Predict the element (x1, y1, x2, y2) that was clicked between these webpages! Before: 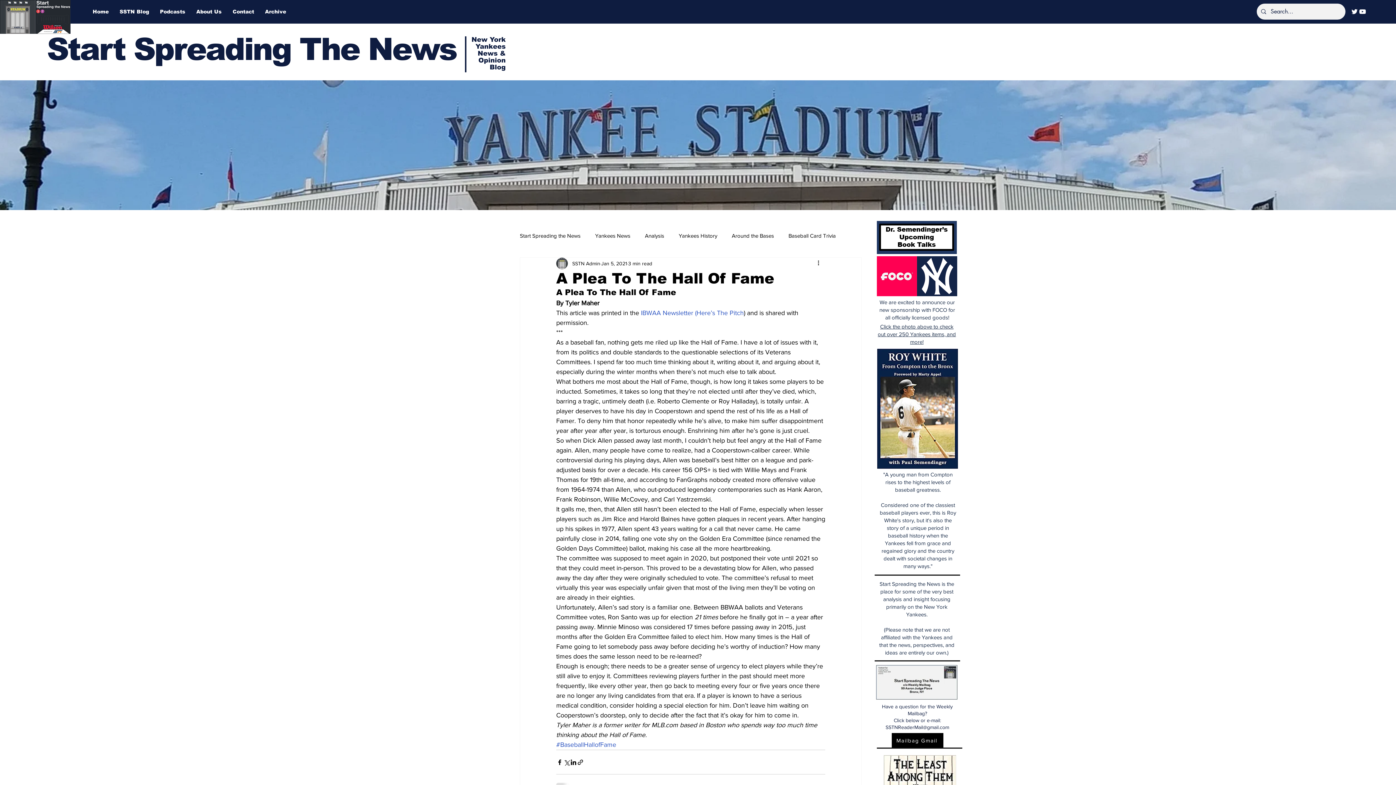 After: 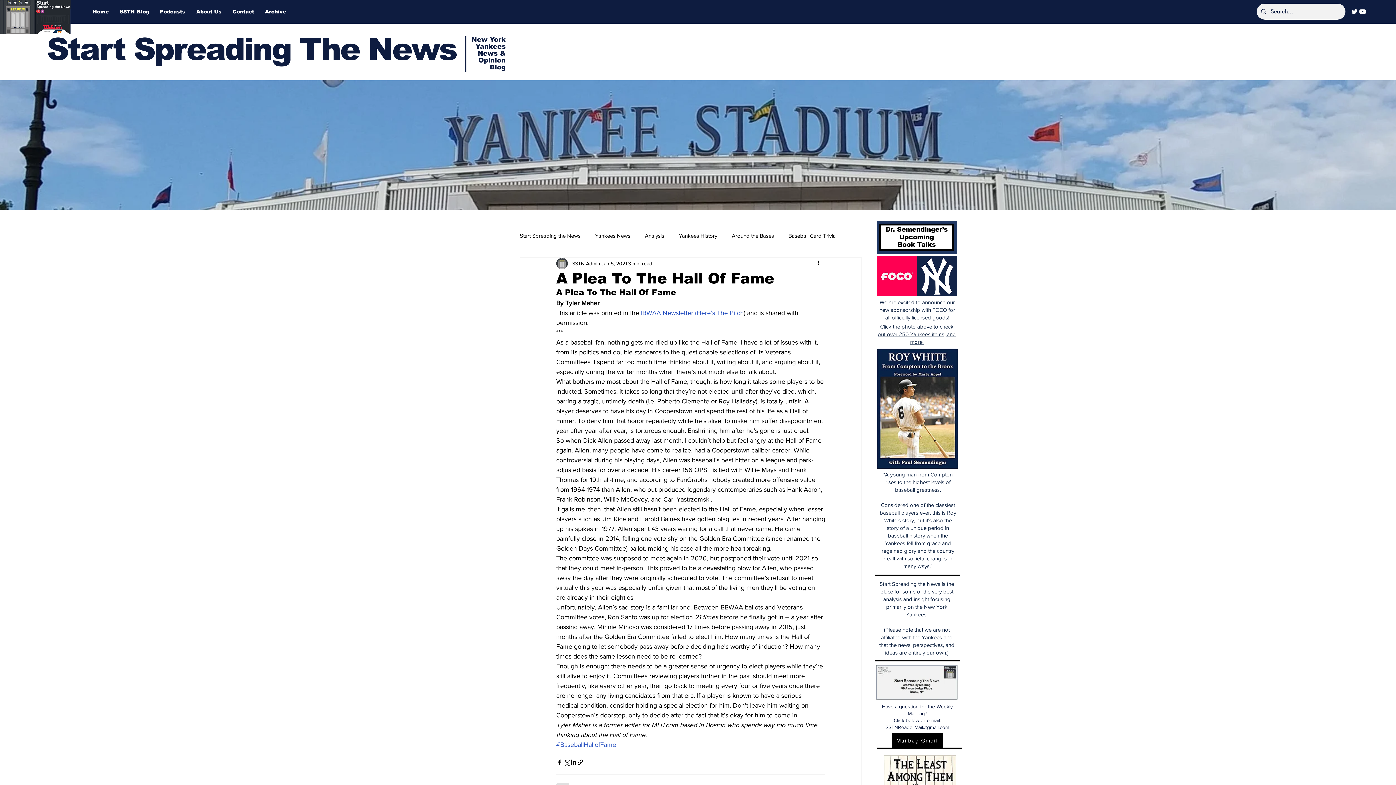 Action: bbox: (877, 221, 957, 254)